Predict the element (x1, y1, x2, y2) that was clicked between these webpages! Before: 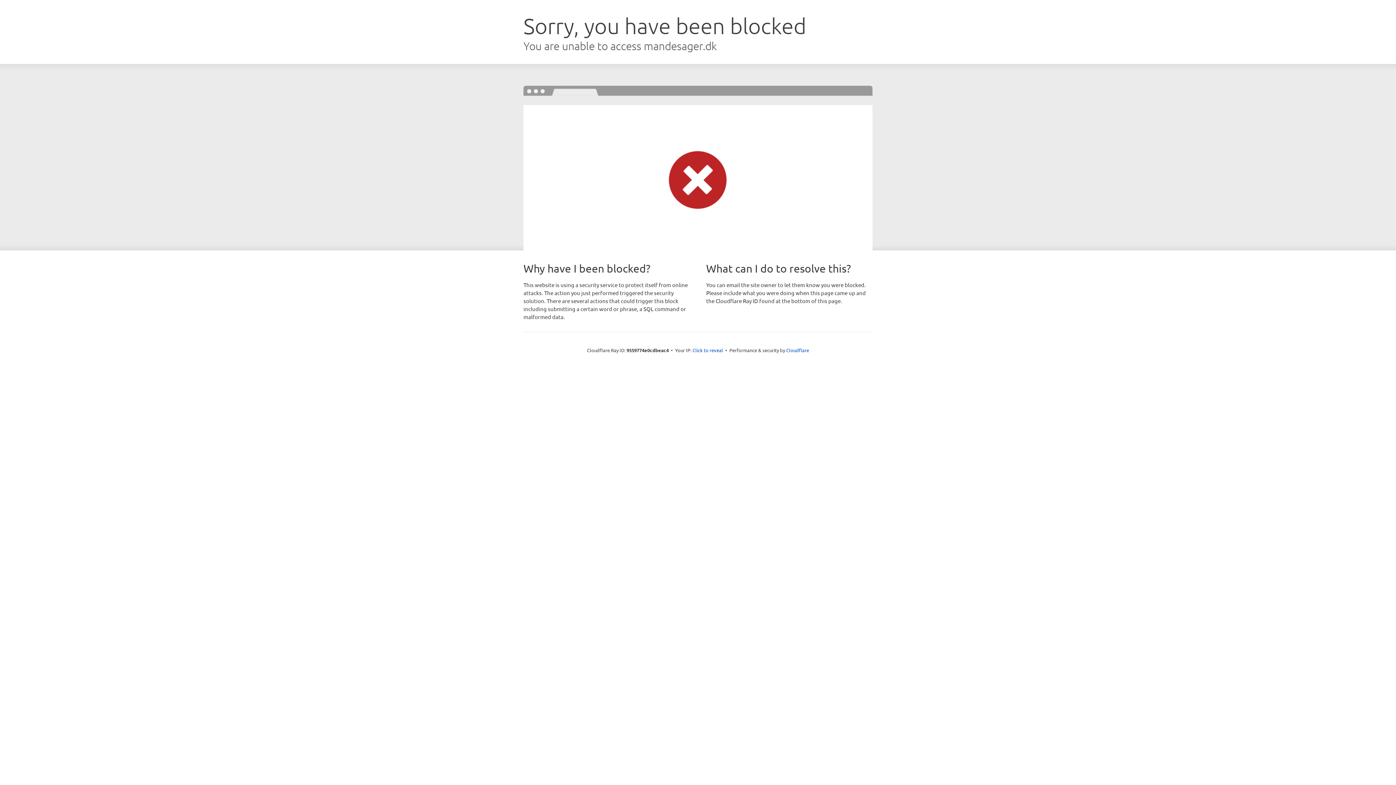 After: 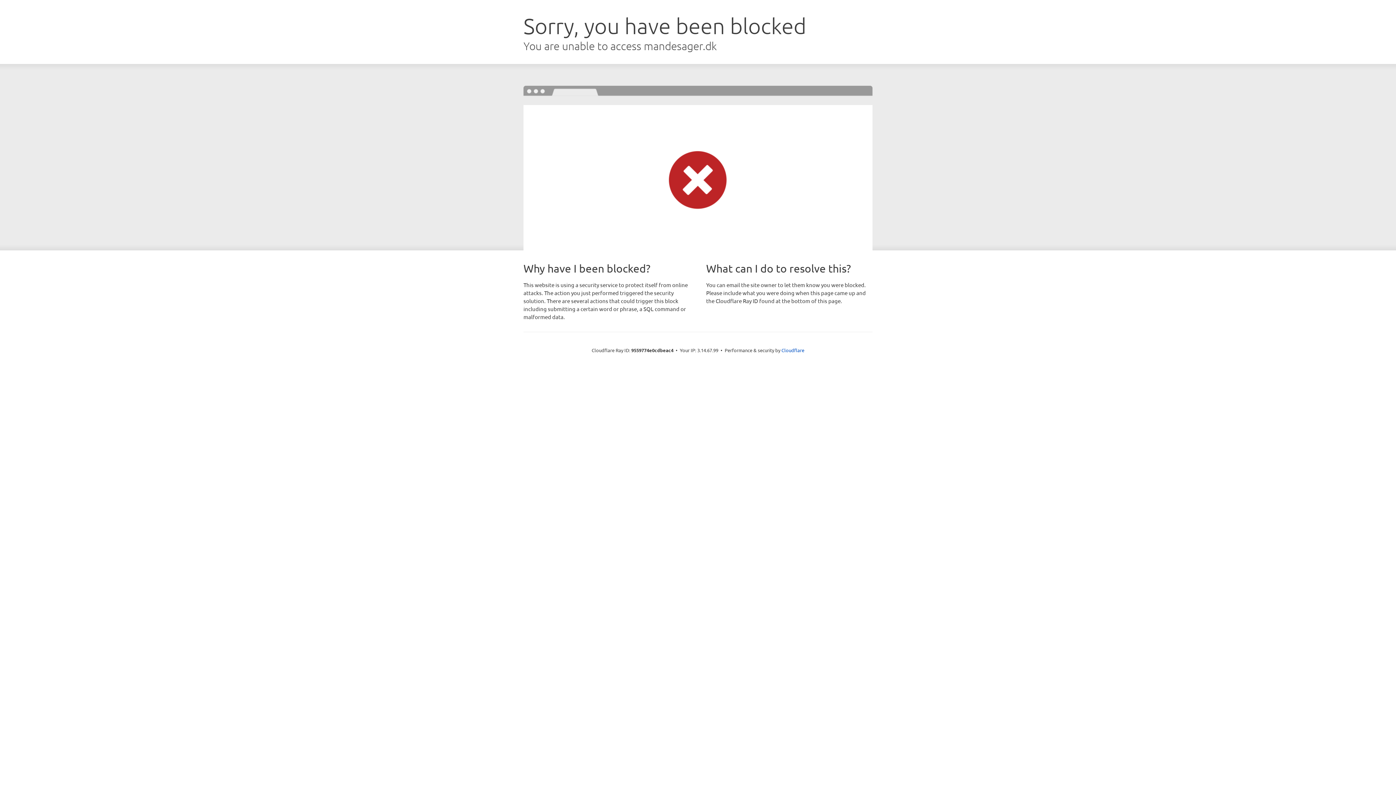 Action: label: Click to reveal bbox: (692, 346, 723, 353)